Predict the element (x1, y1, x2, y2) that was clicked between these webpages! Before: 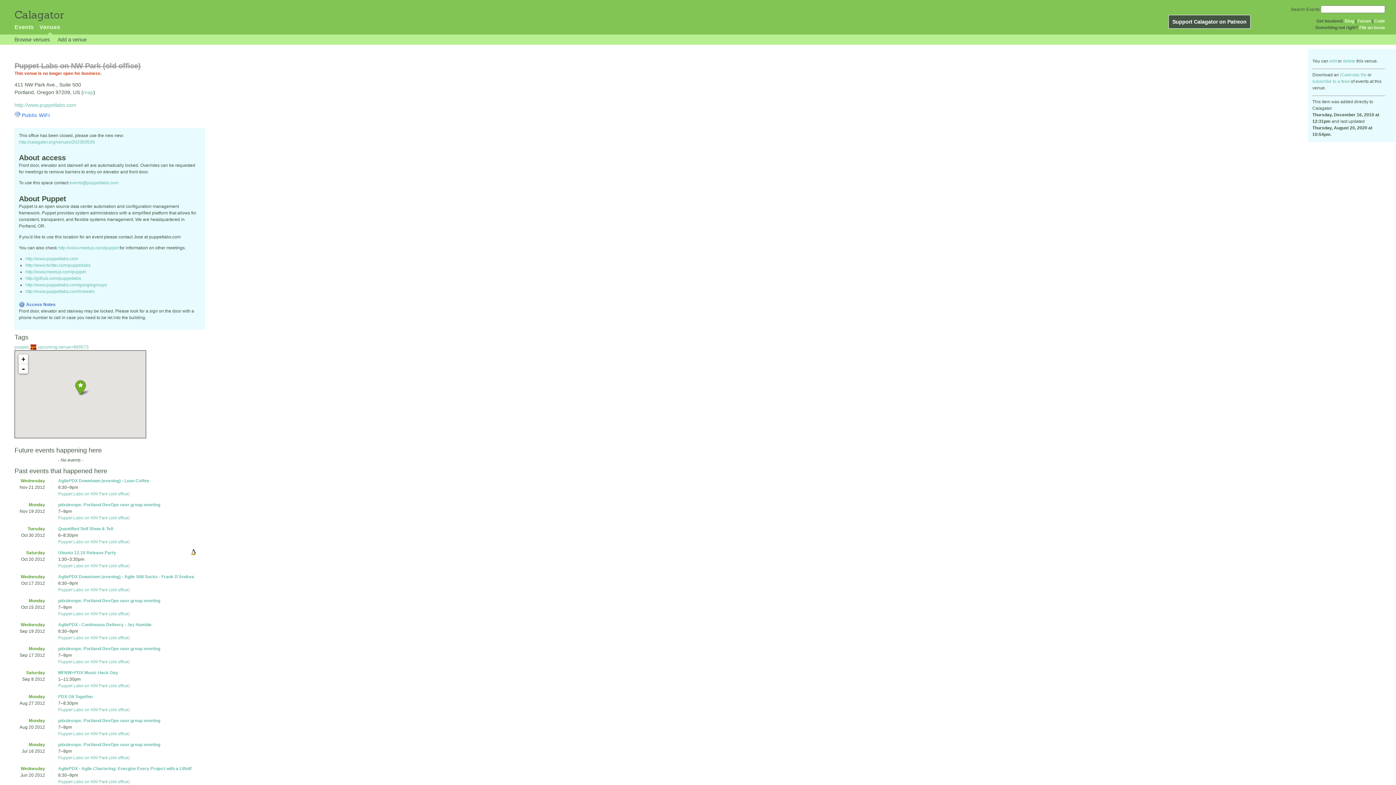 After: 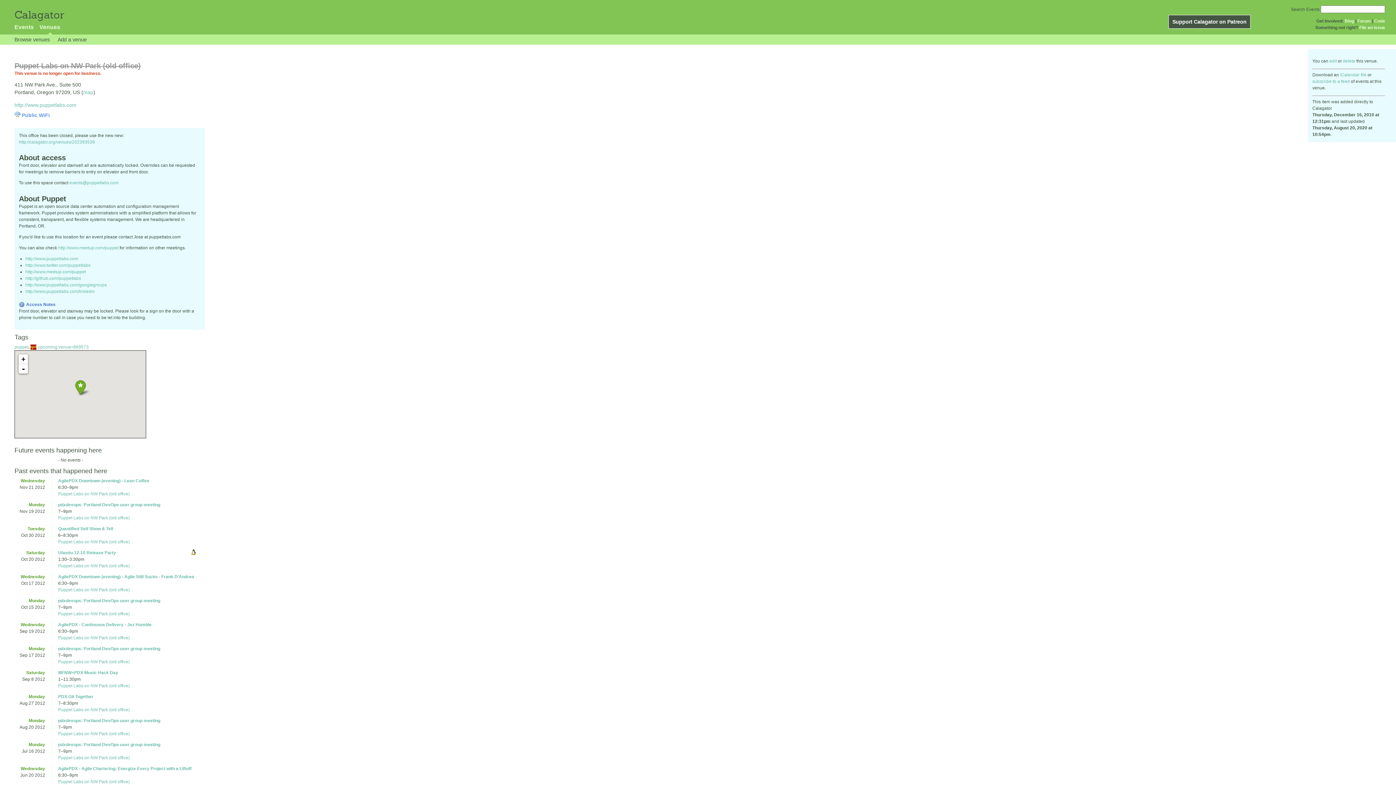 Action: bbox: (58, 515, 129, 520) label: Puppet Labs on NW Park (old office)